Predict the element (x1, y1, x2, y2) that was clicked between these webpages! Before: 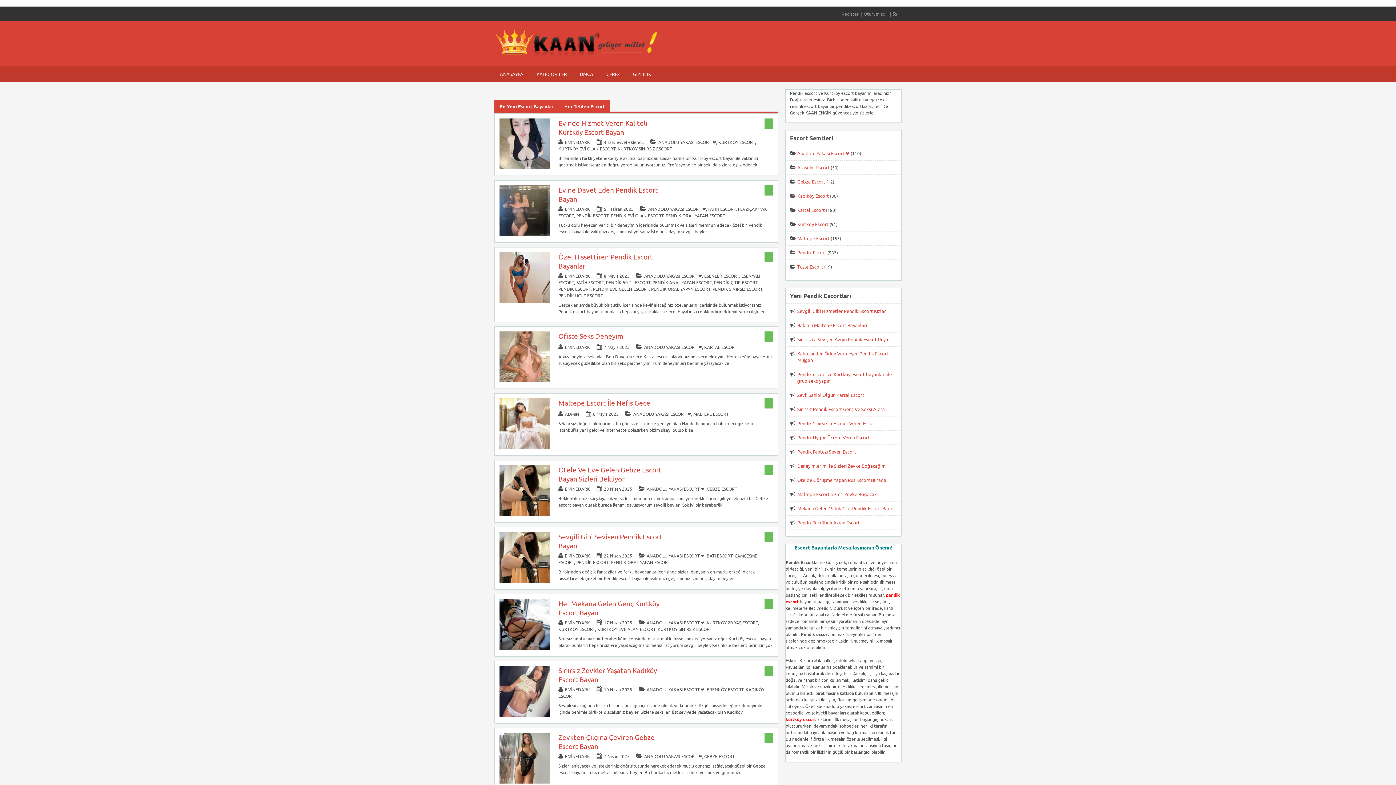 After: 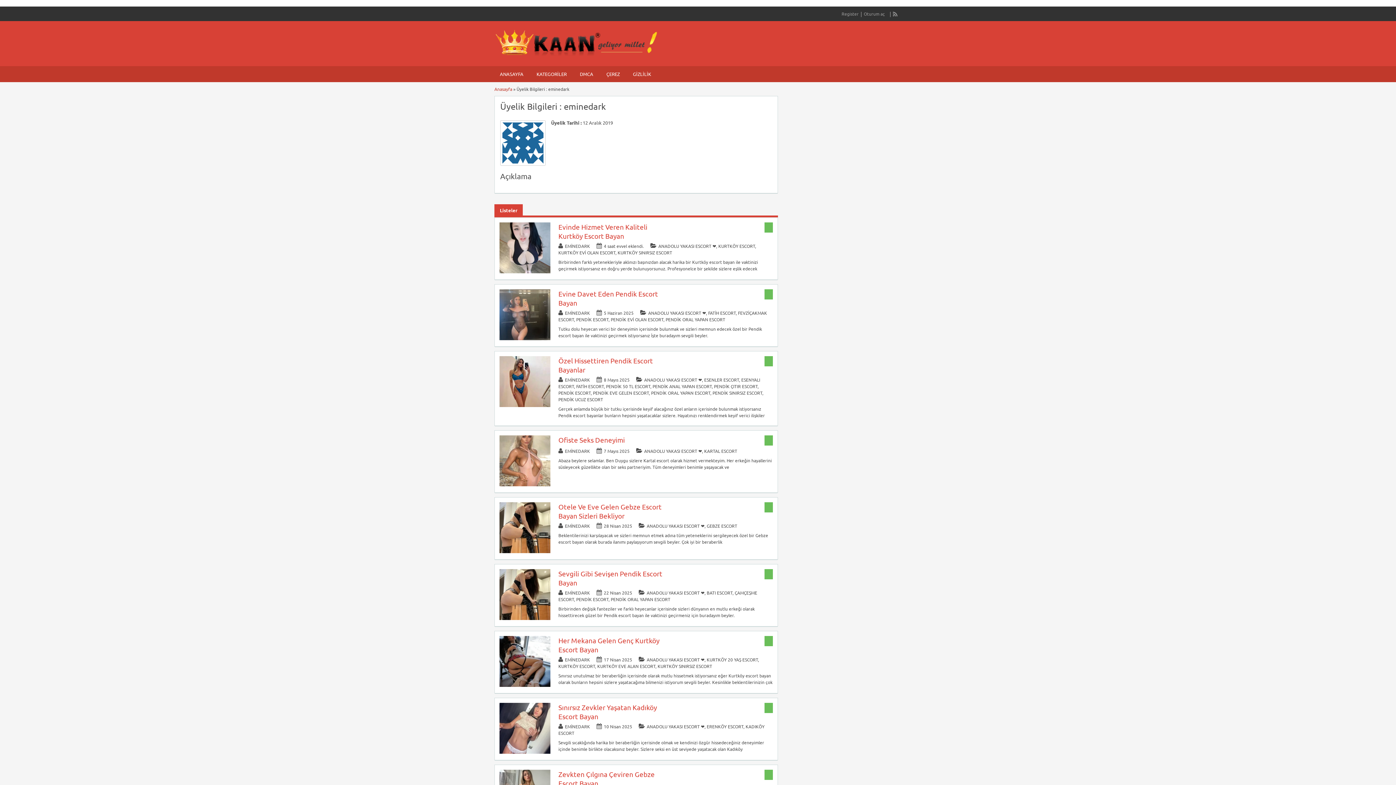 Action: bbox: (565, 553, 590, 559) label: EMİNEDARK